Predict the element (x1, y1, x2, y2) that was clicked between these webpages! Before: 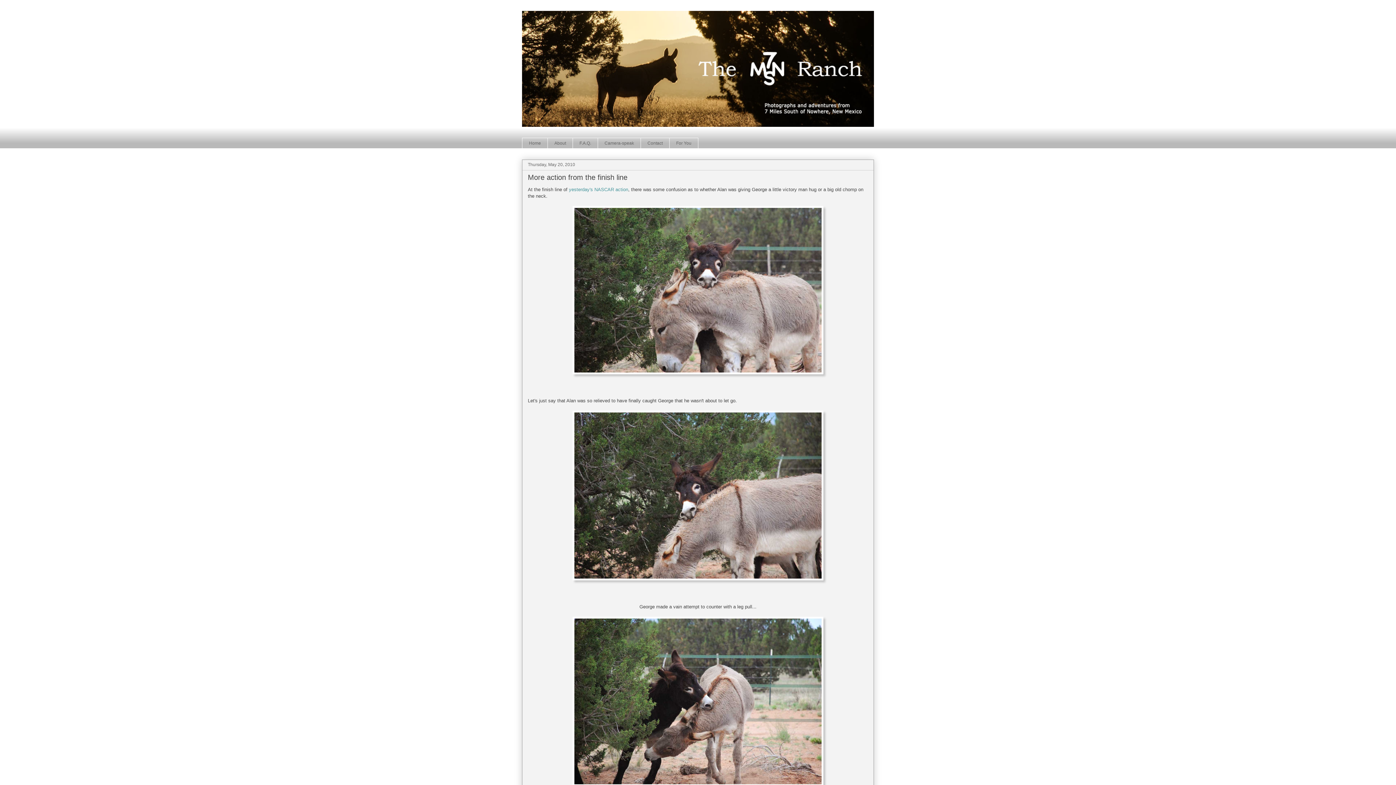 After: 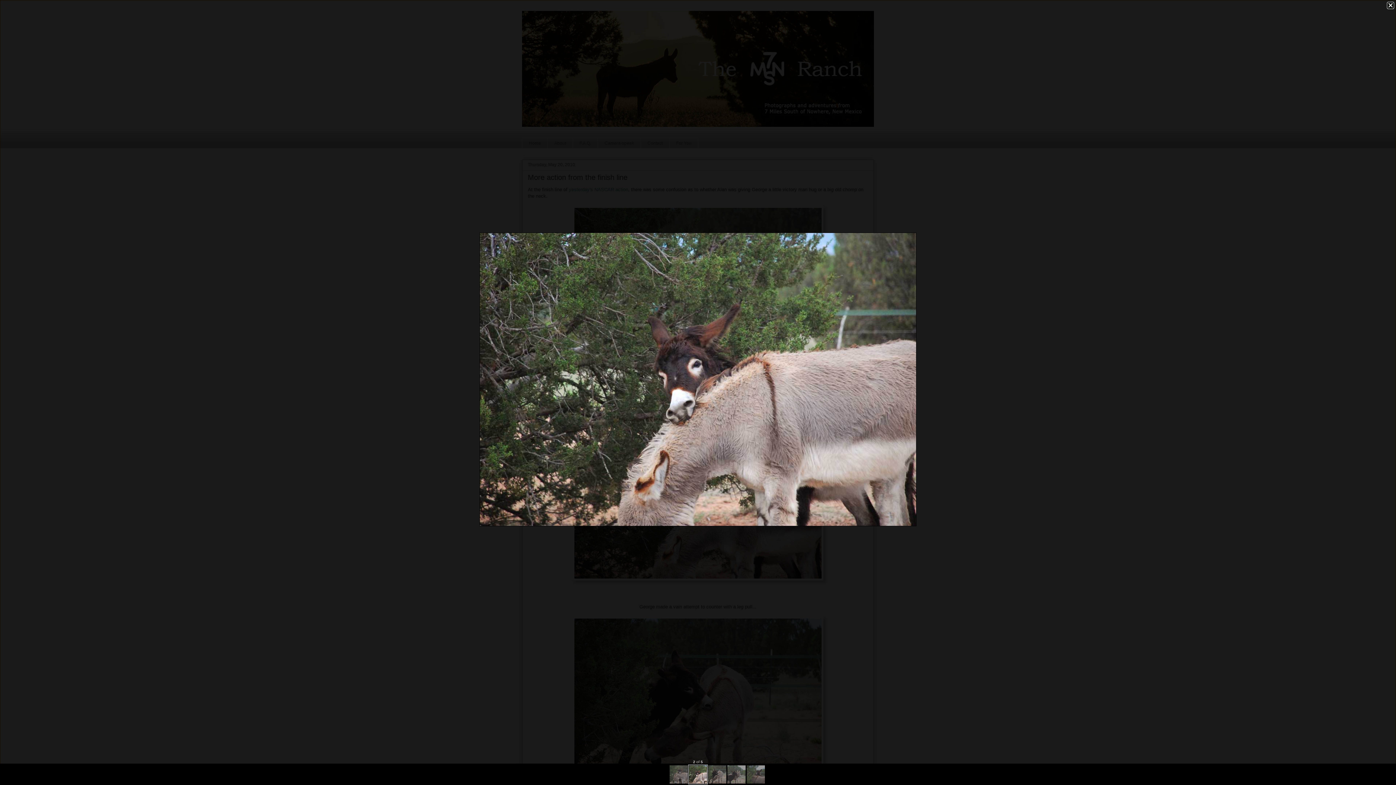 Action: bbox: (528, 411, 868, 580)